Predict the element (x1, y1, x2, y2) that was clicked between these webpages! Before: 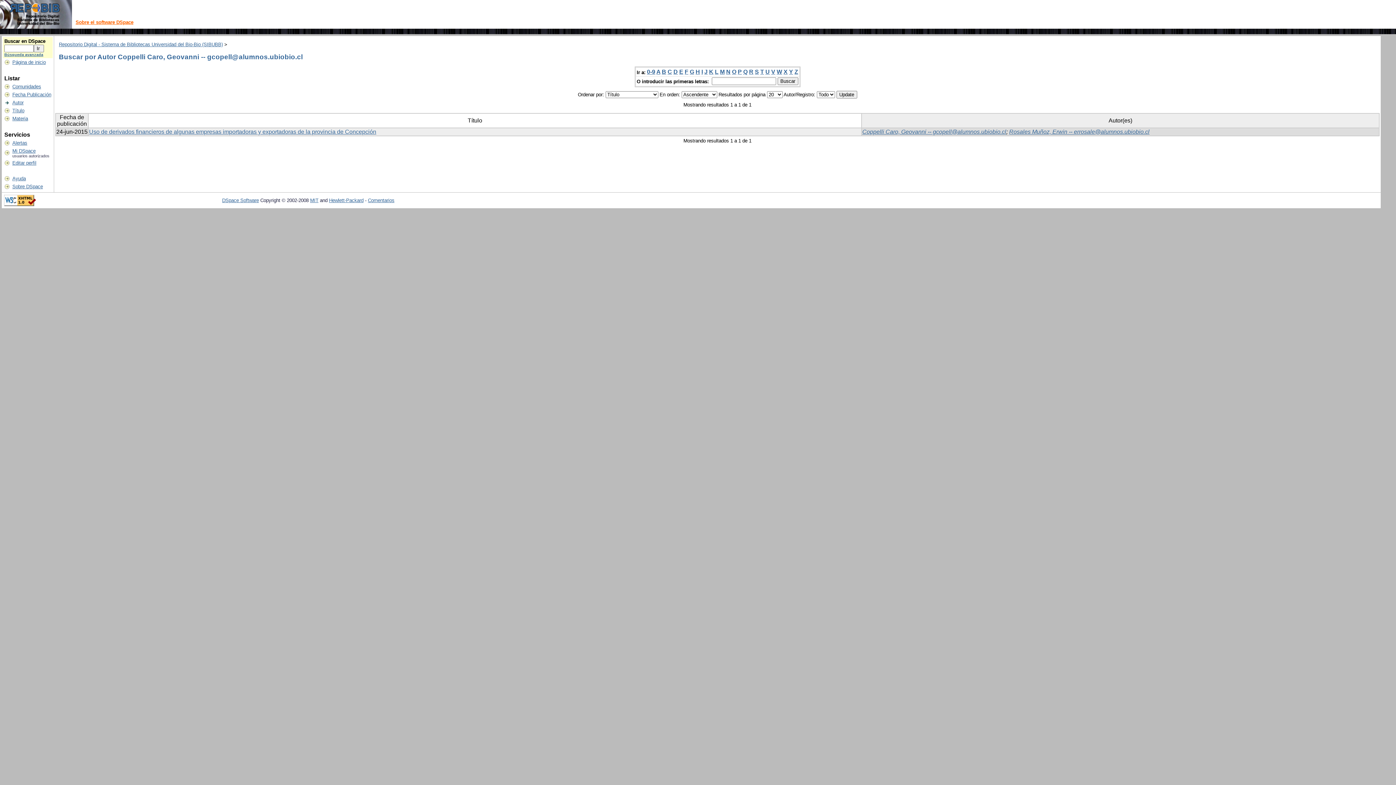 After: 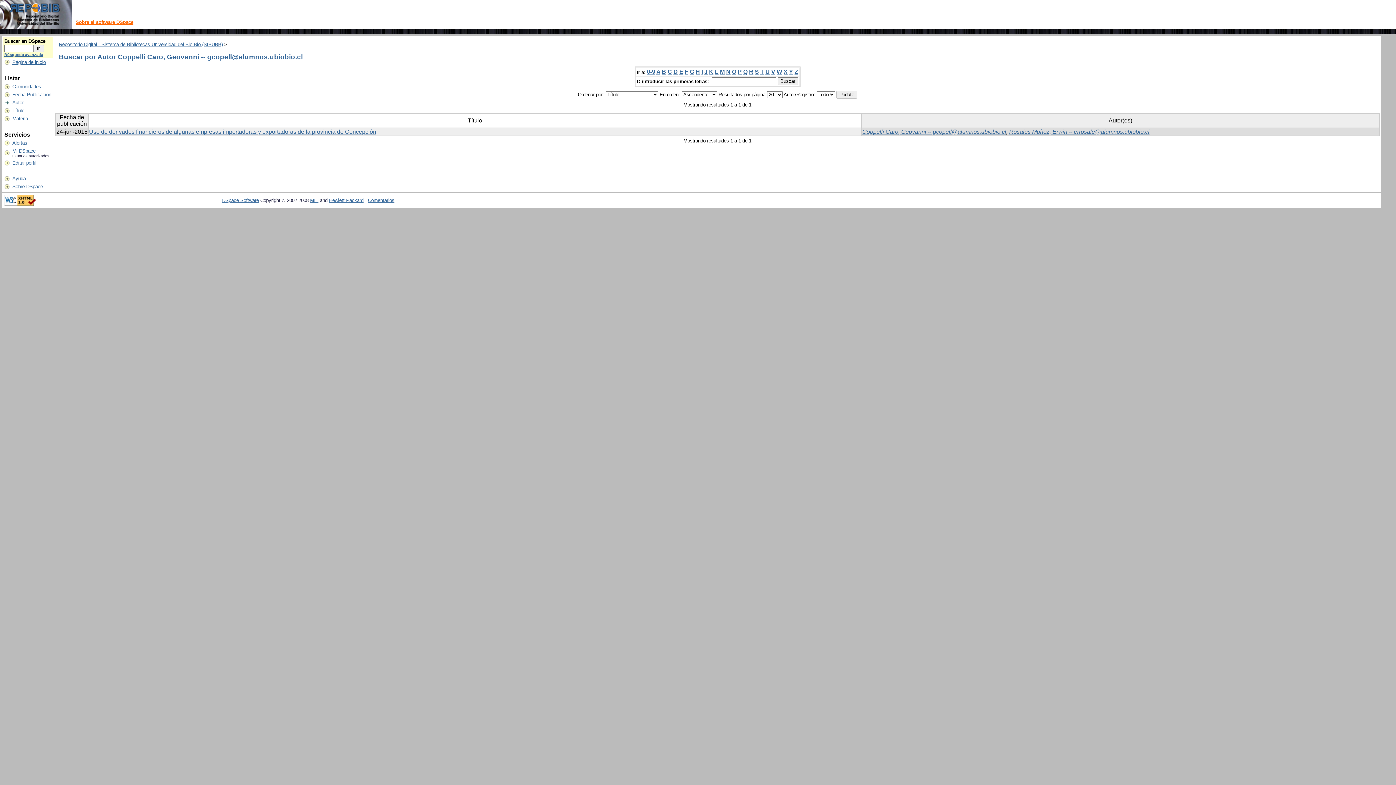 Action: label: N bbox: (726, 68, 730, 75)